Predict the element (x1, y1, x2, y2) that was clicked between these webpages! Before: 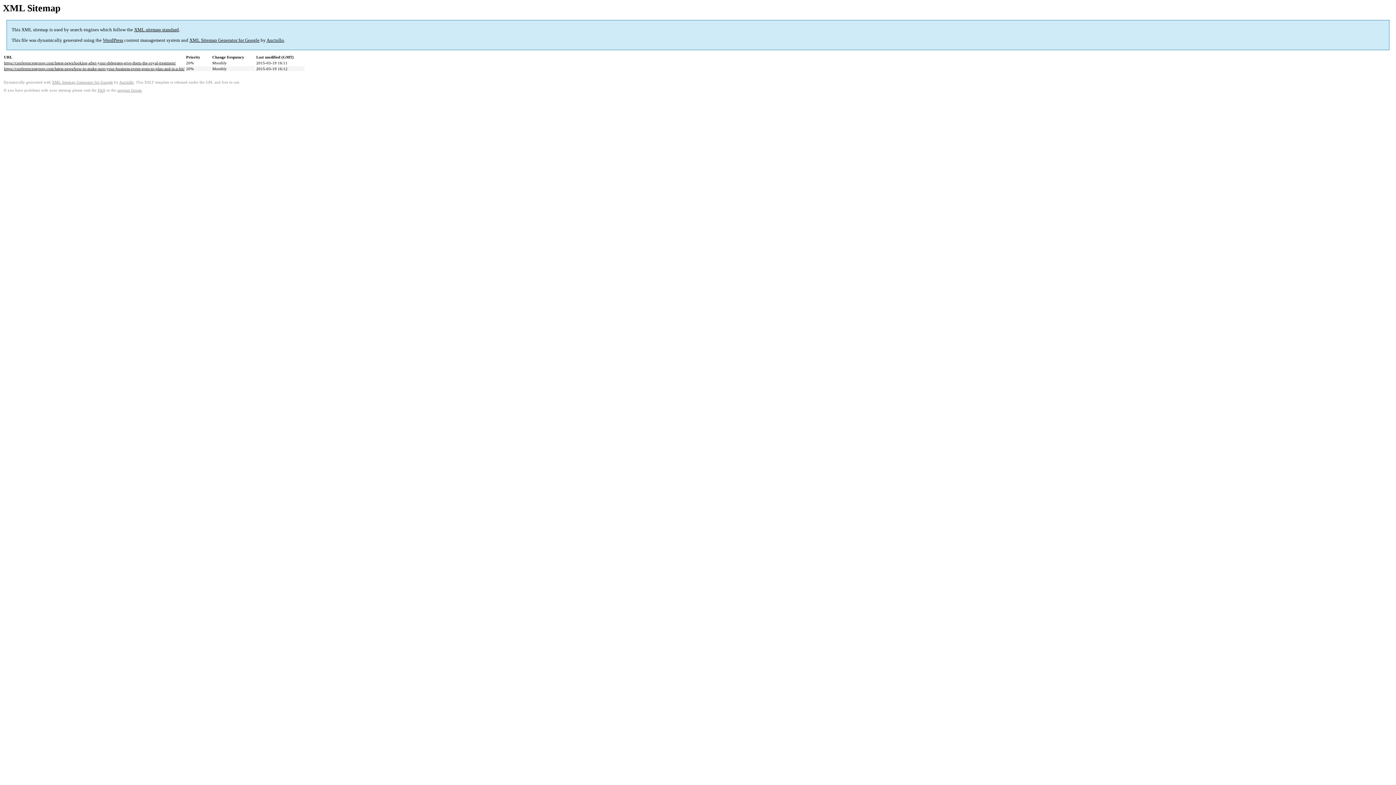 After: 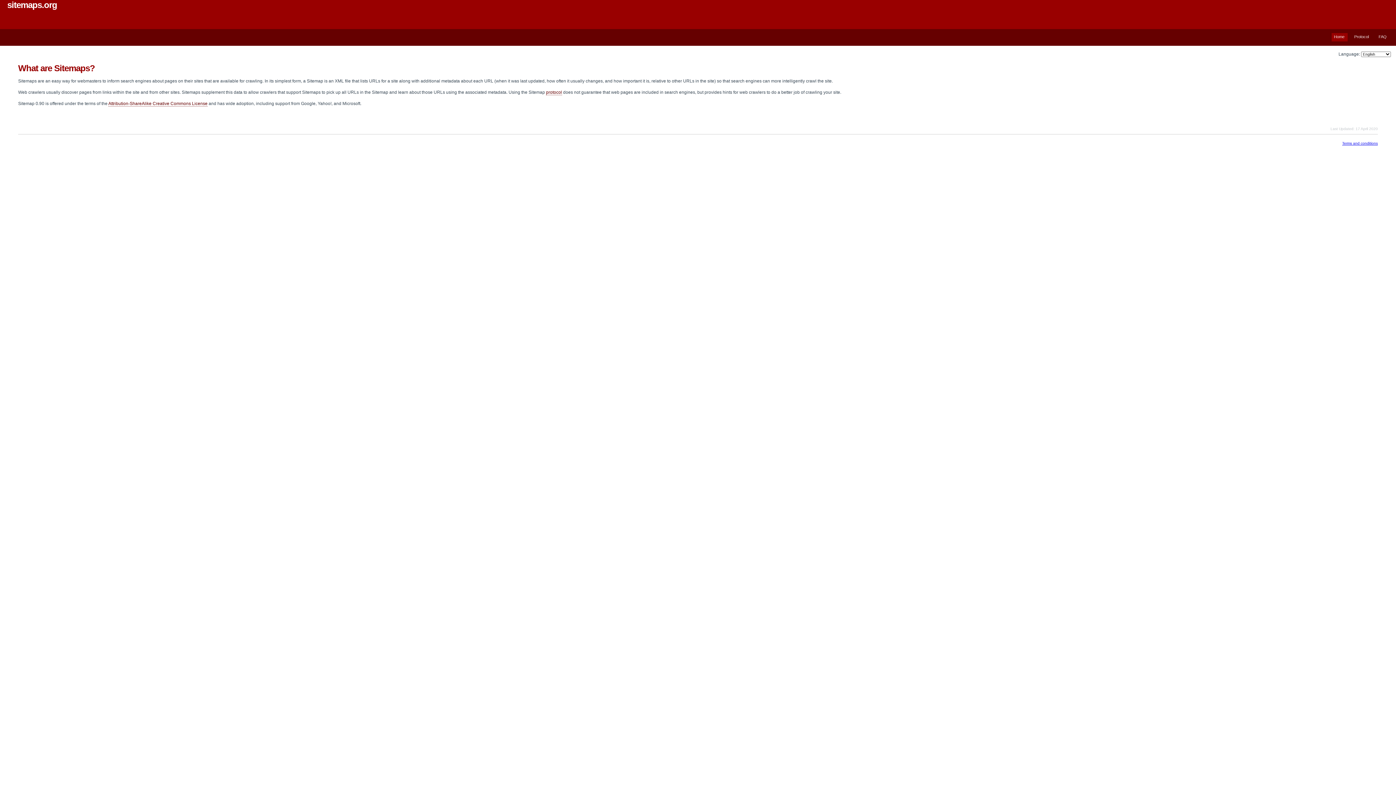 Action: label: XML sitemap standard bbox: (134, 27, 178, 32)